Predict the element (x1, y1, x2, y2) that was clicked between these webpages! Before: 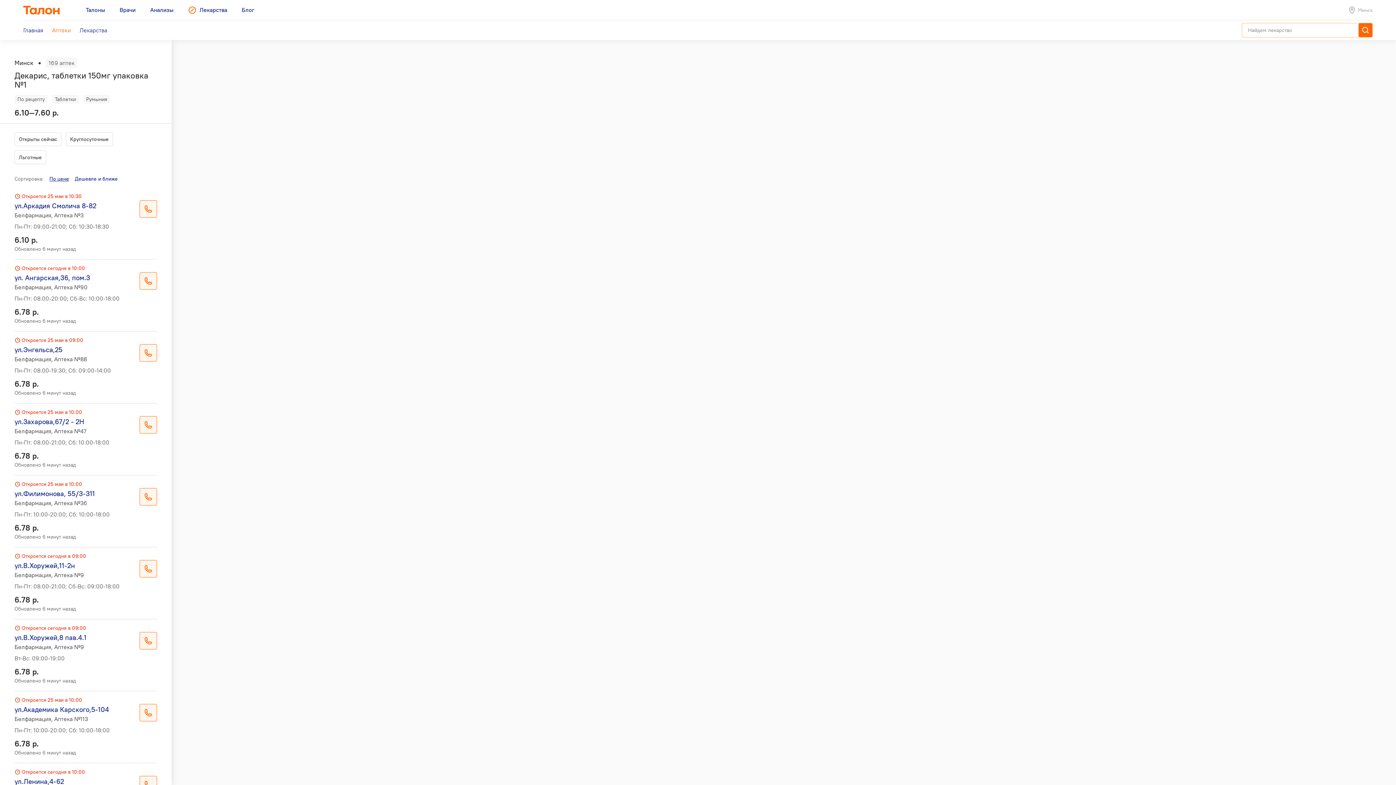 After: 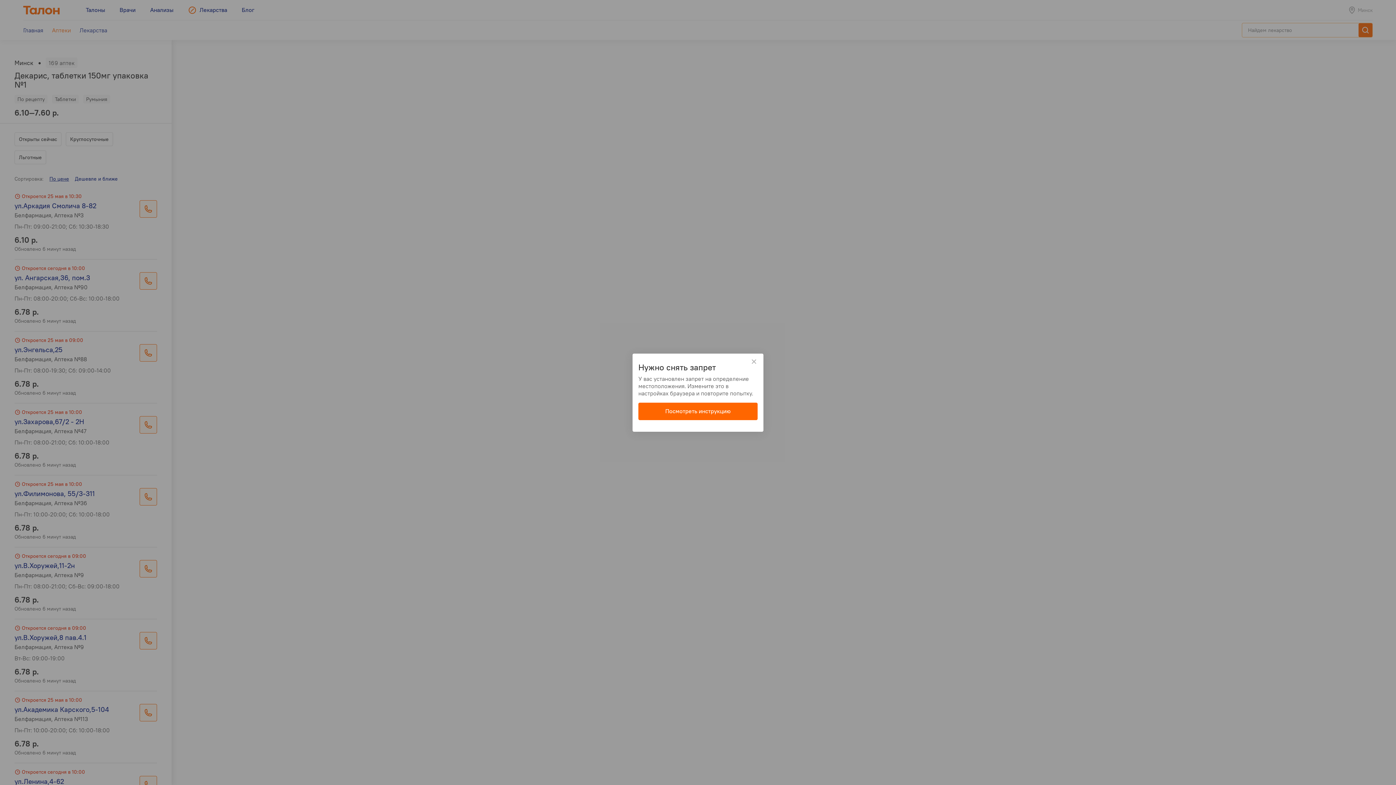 Action: label: Дешевле и ближе bbox: (74, 175, 117, 182)